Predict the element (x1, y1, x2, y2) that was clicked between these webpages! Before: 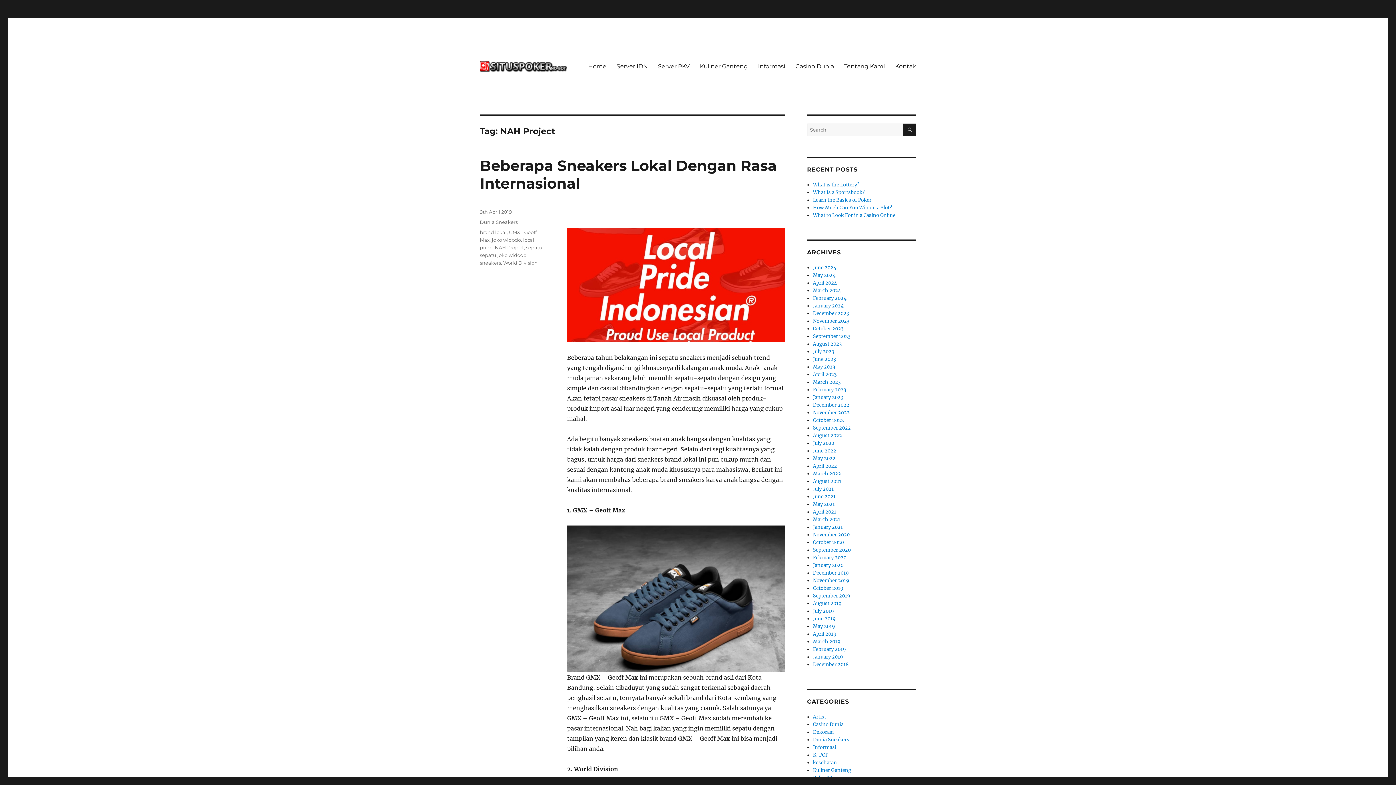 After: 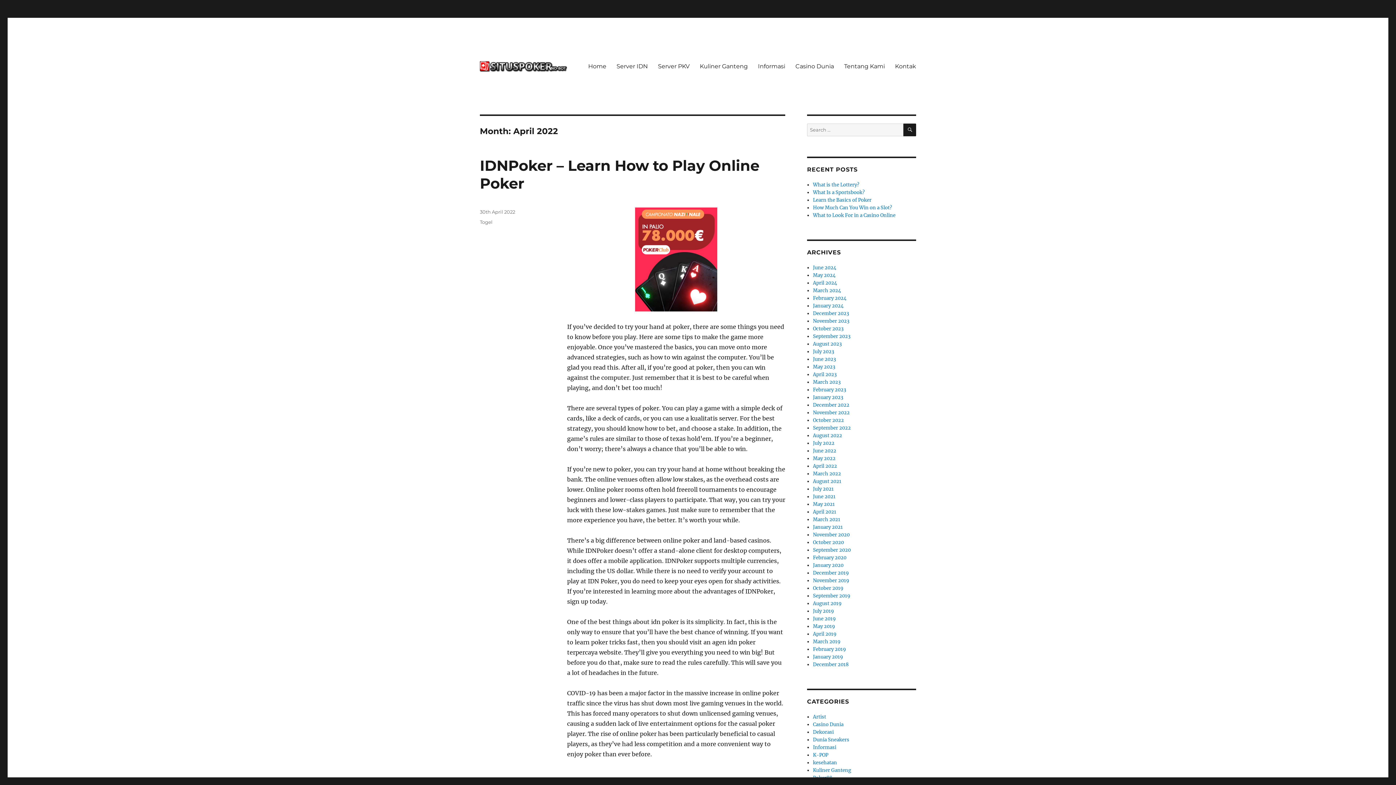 Action: label: April 2022 bbox: (813, 463, 837, 469)